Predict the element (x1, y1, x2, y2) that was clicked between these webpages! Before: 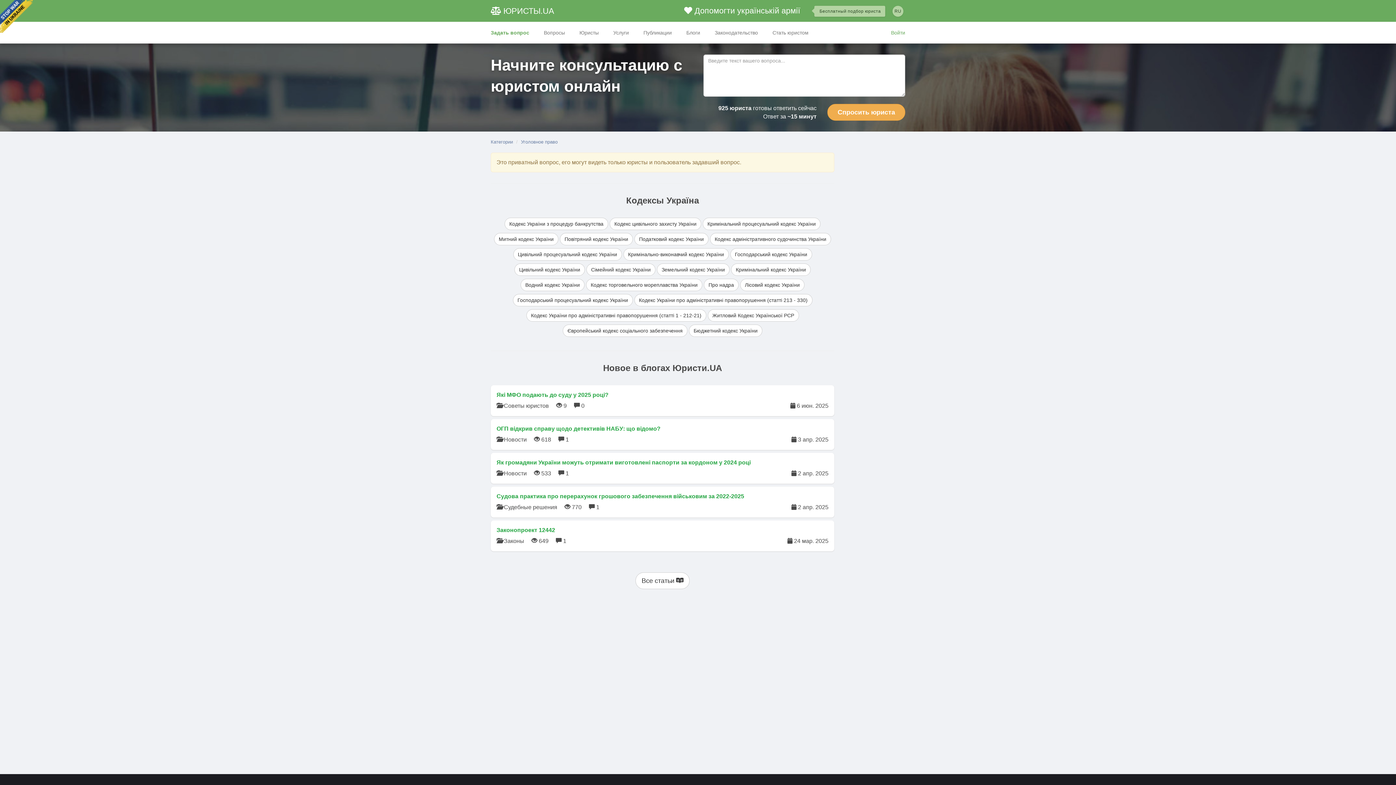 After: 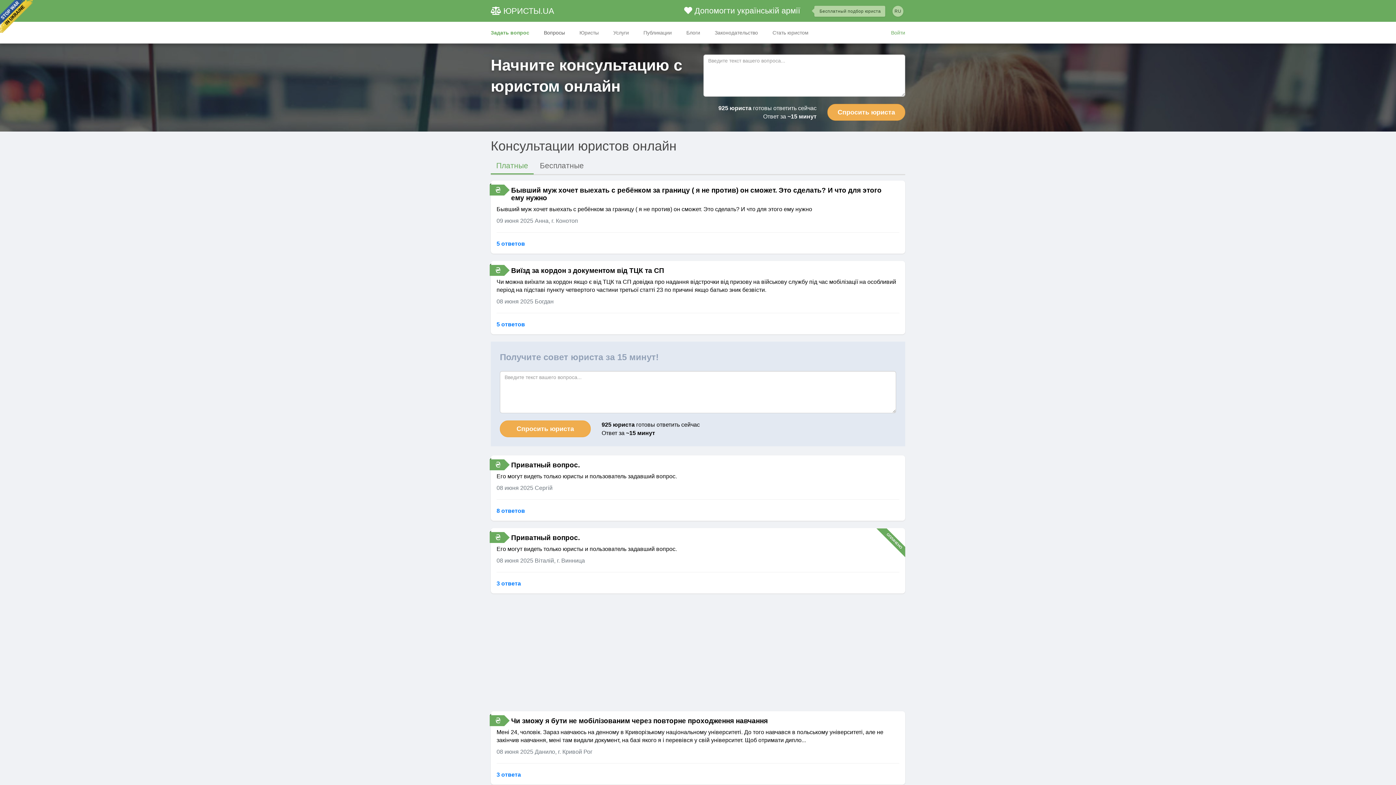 Action: bbox: (544, 21, 565, 43) label: Вопросы